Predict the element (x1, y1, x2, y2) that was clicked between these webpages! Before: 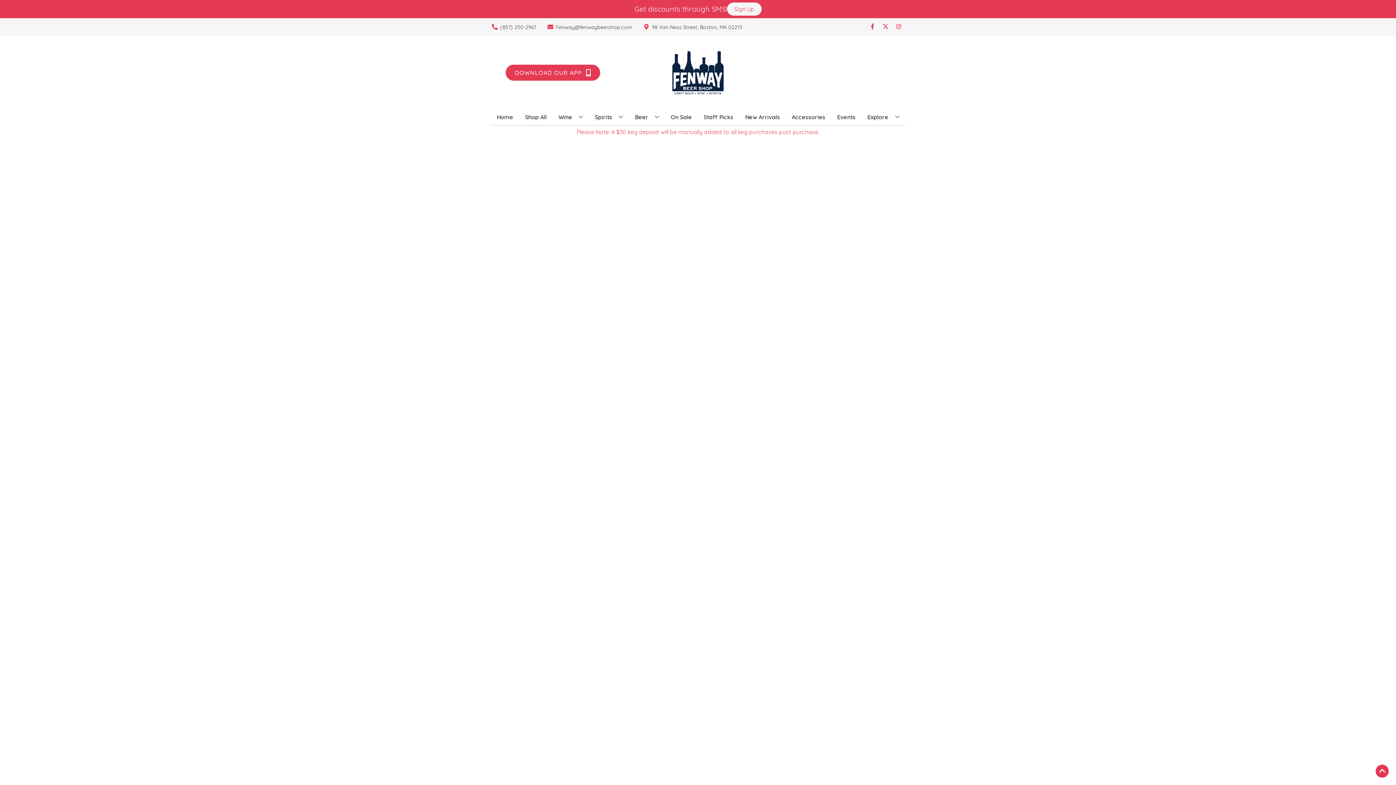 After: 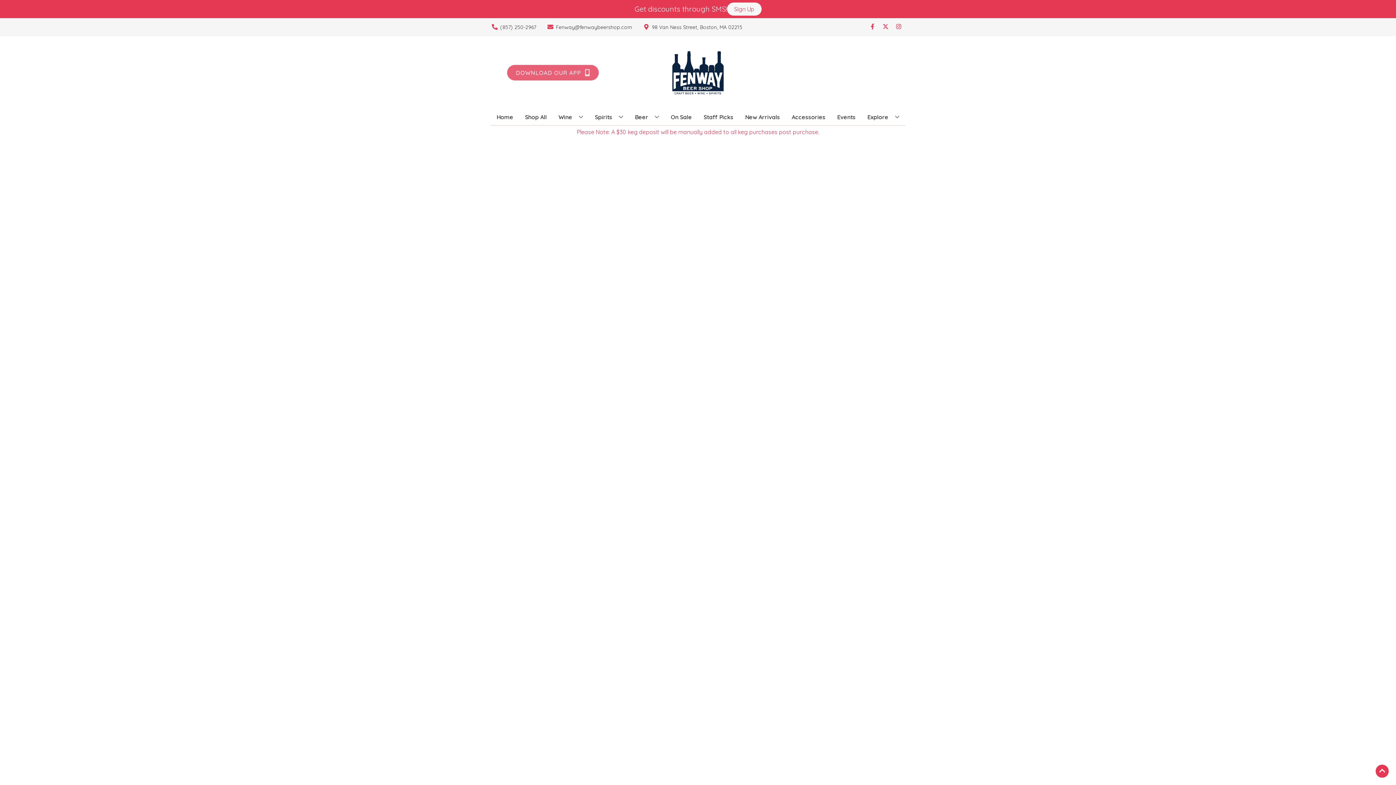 Action: label: Opens app link in a new tab to DOWNLOAD OUR APP bbox: (505, 64, 600, 80)